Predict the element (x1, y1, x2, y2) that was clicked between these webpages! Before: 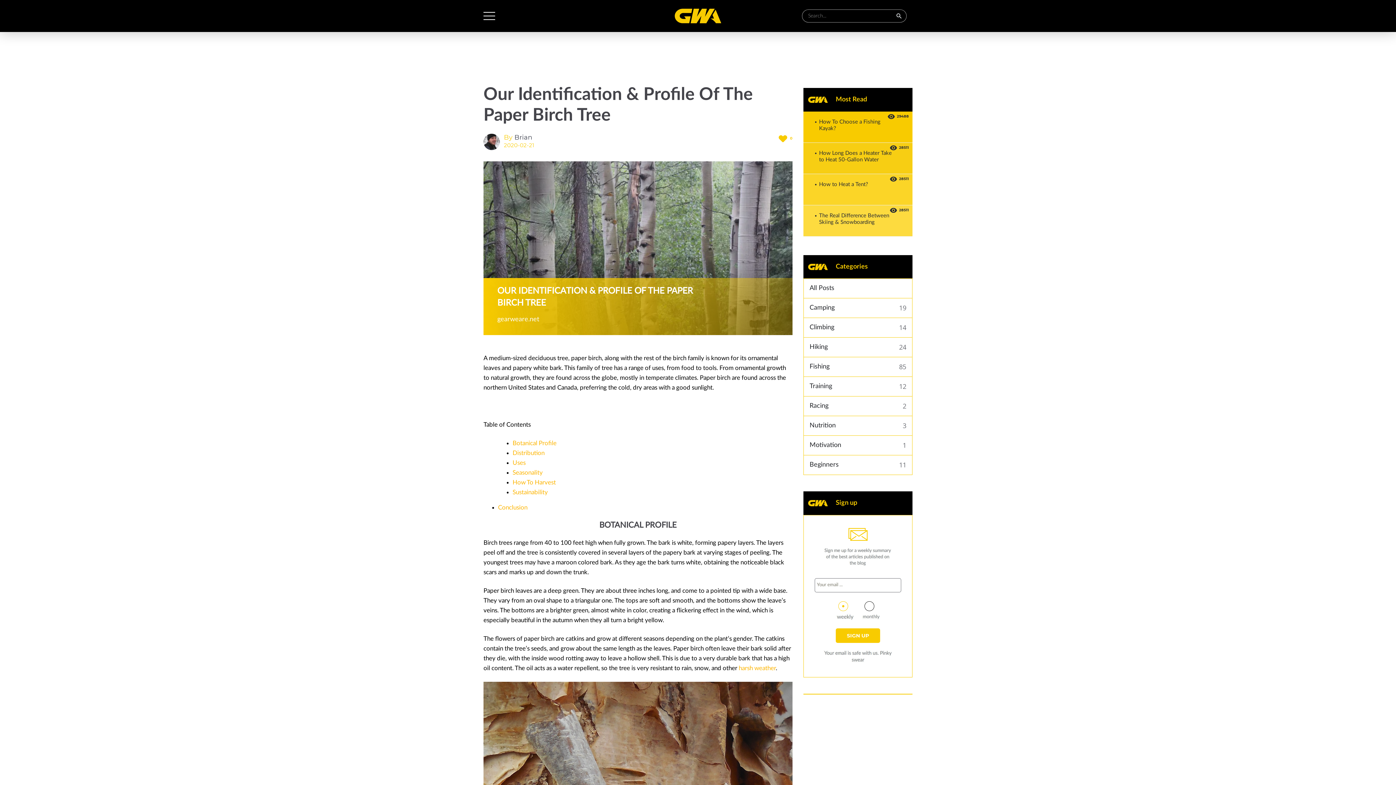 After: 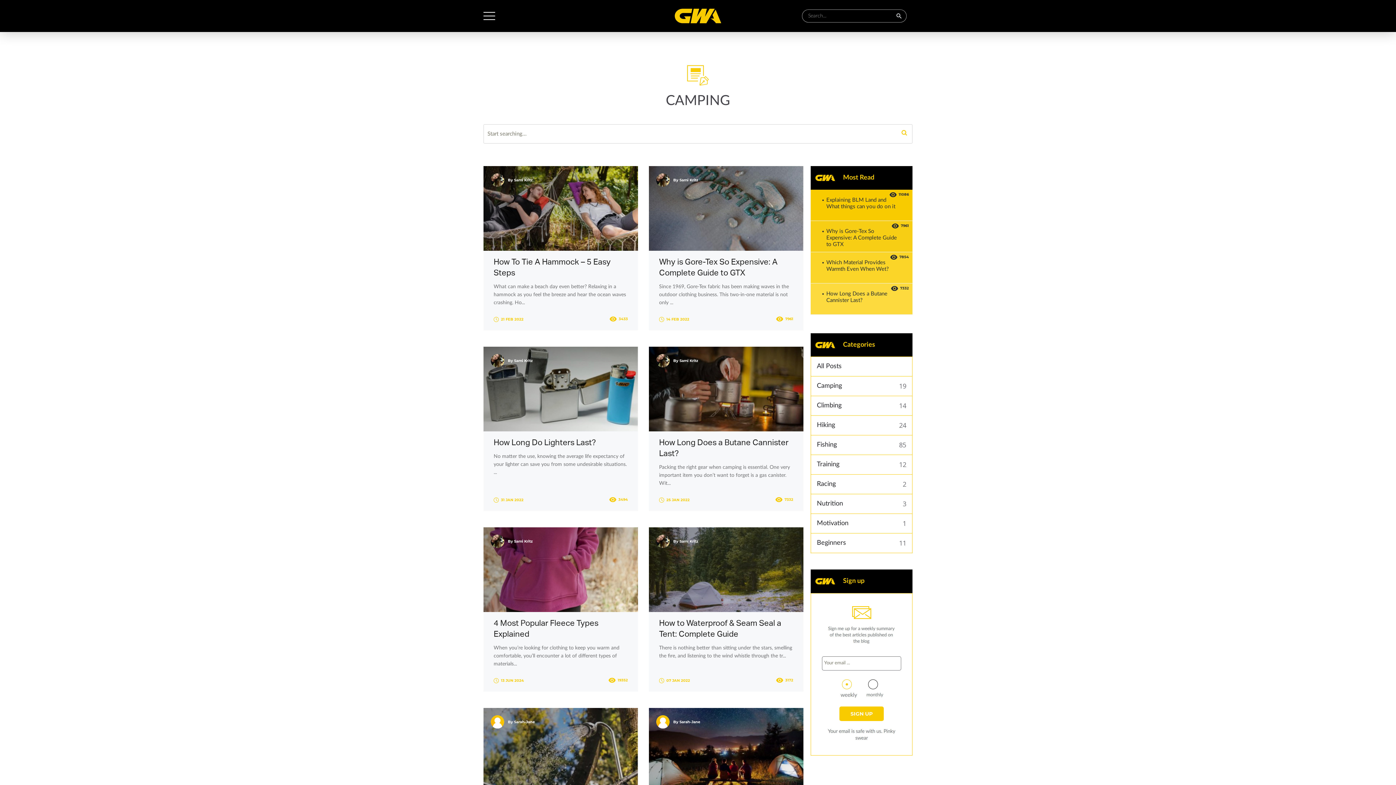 Action: bbox: (809, 304, 834, 311) label: Camping
19